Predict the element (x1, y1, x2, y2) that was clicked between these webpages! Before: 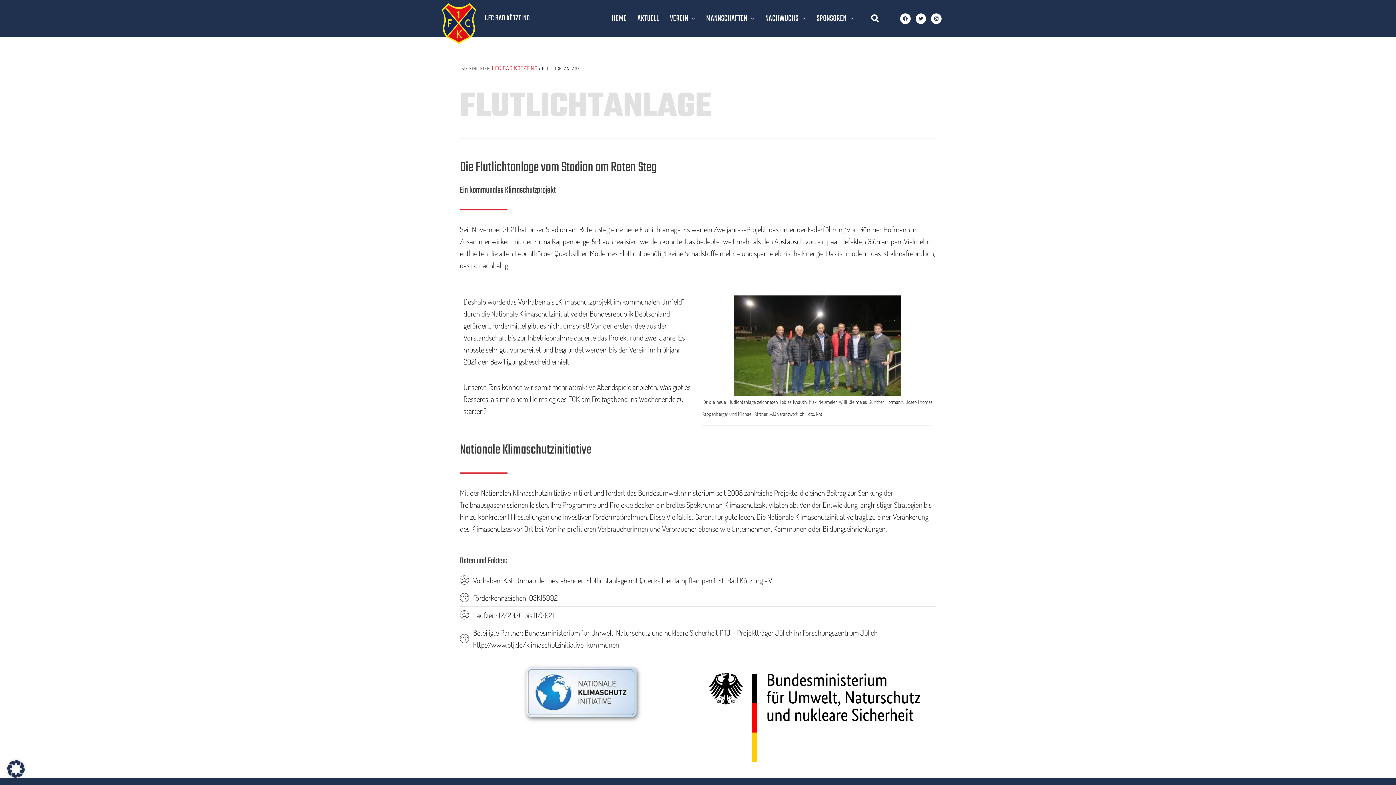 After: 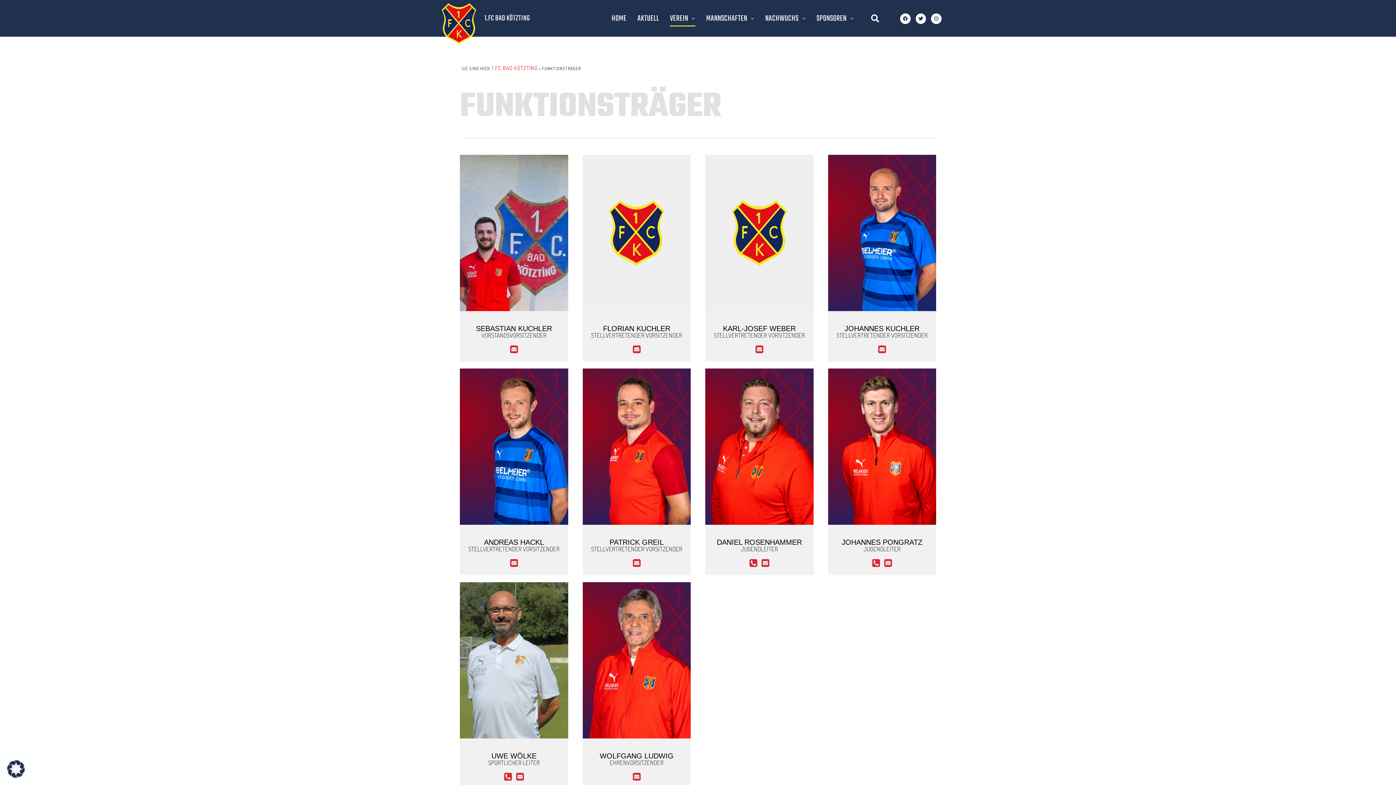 Action: label: VEREIN bbox: (670, 10, 695, 26)